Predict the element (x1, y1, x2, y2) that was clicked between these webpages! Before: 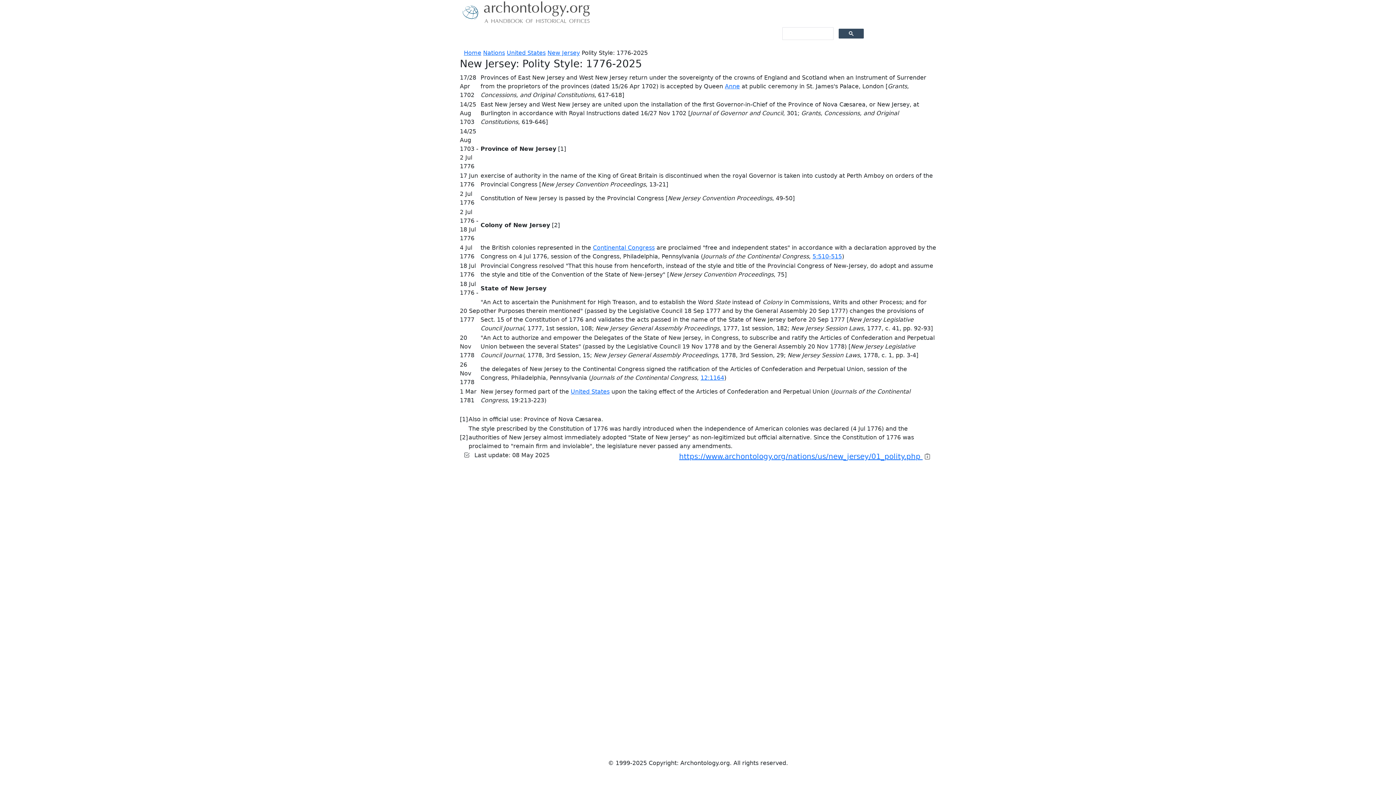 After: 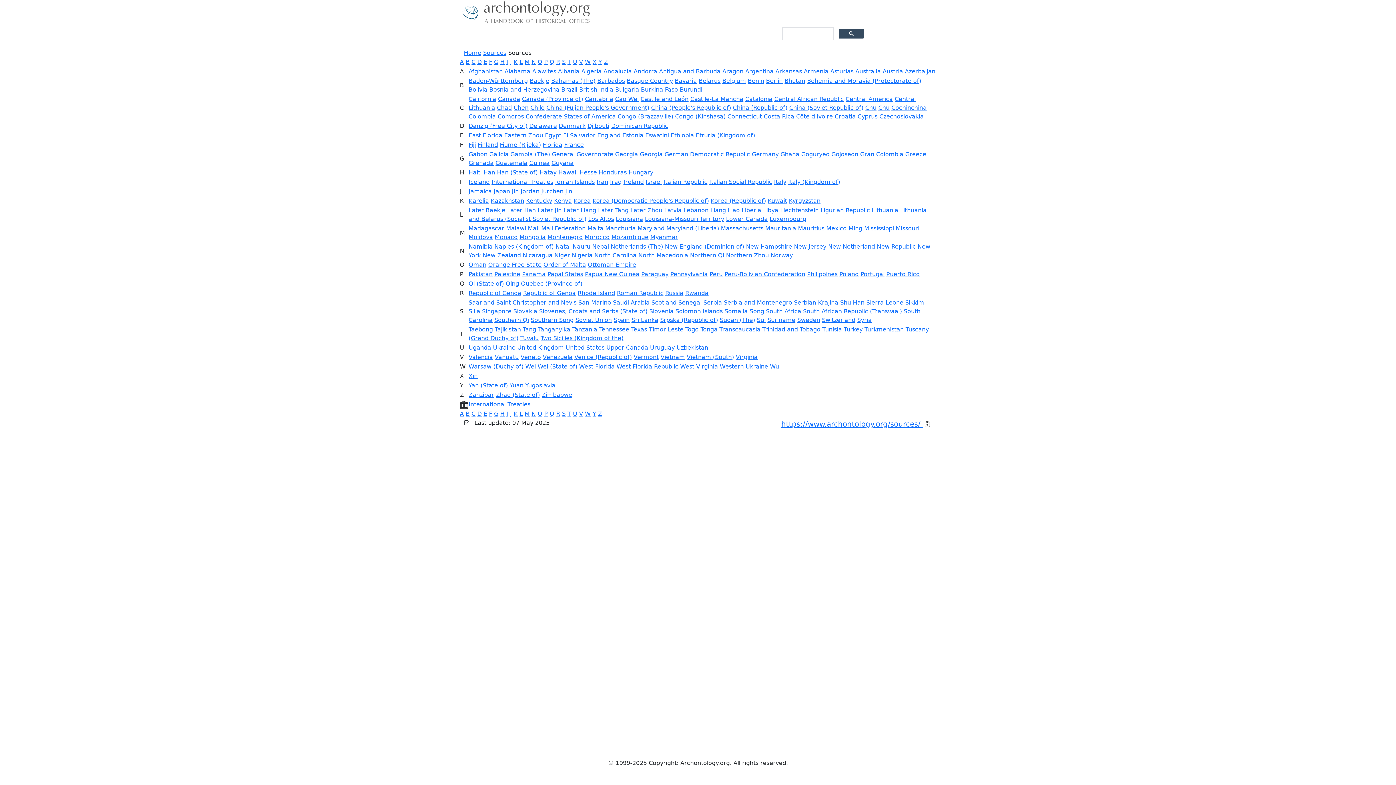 Action: label: Sources bbox: (528, 30, 557, 44)